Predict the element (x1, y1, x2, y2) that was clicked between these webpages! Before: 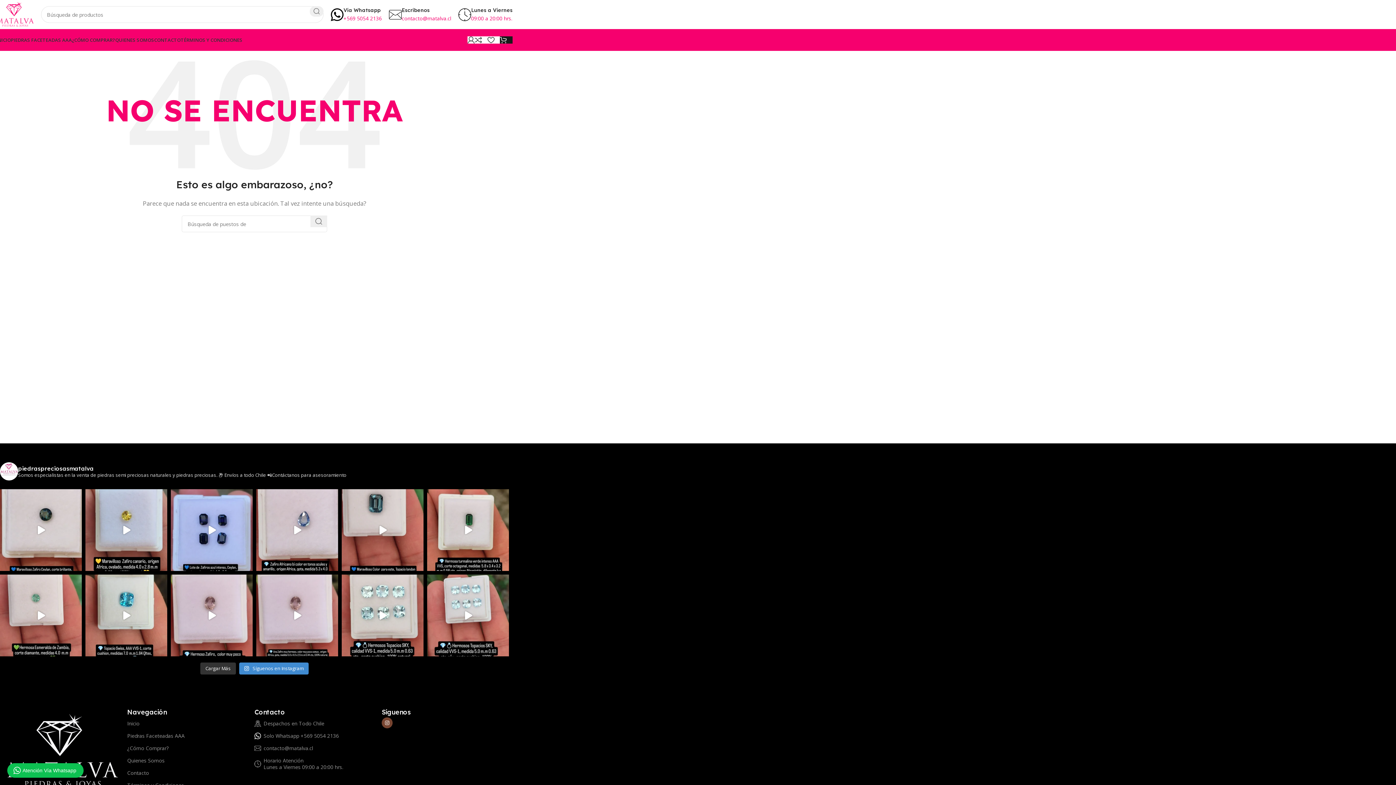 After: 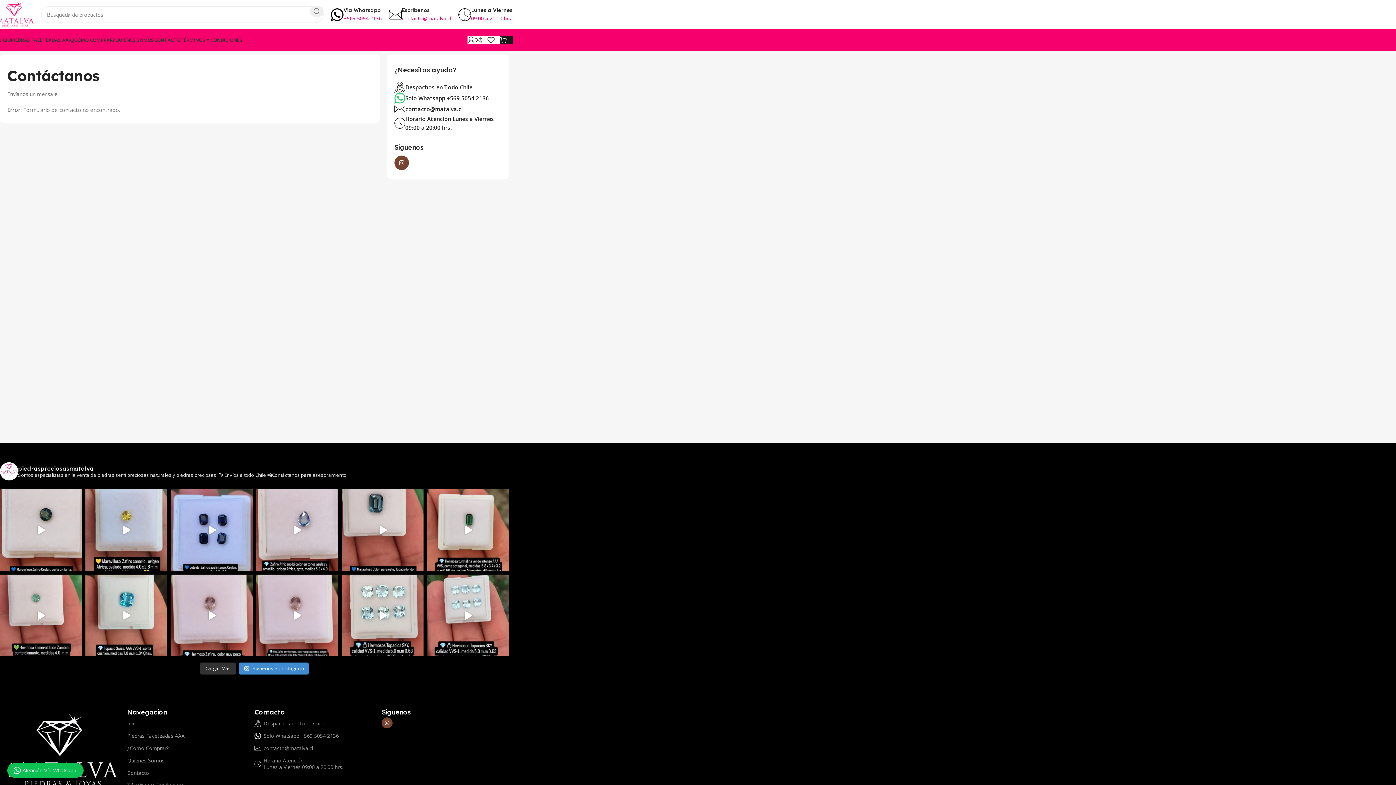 Action: bbox: (154, 32, 180, 47) label: CONTACTO